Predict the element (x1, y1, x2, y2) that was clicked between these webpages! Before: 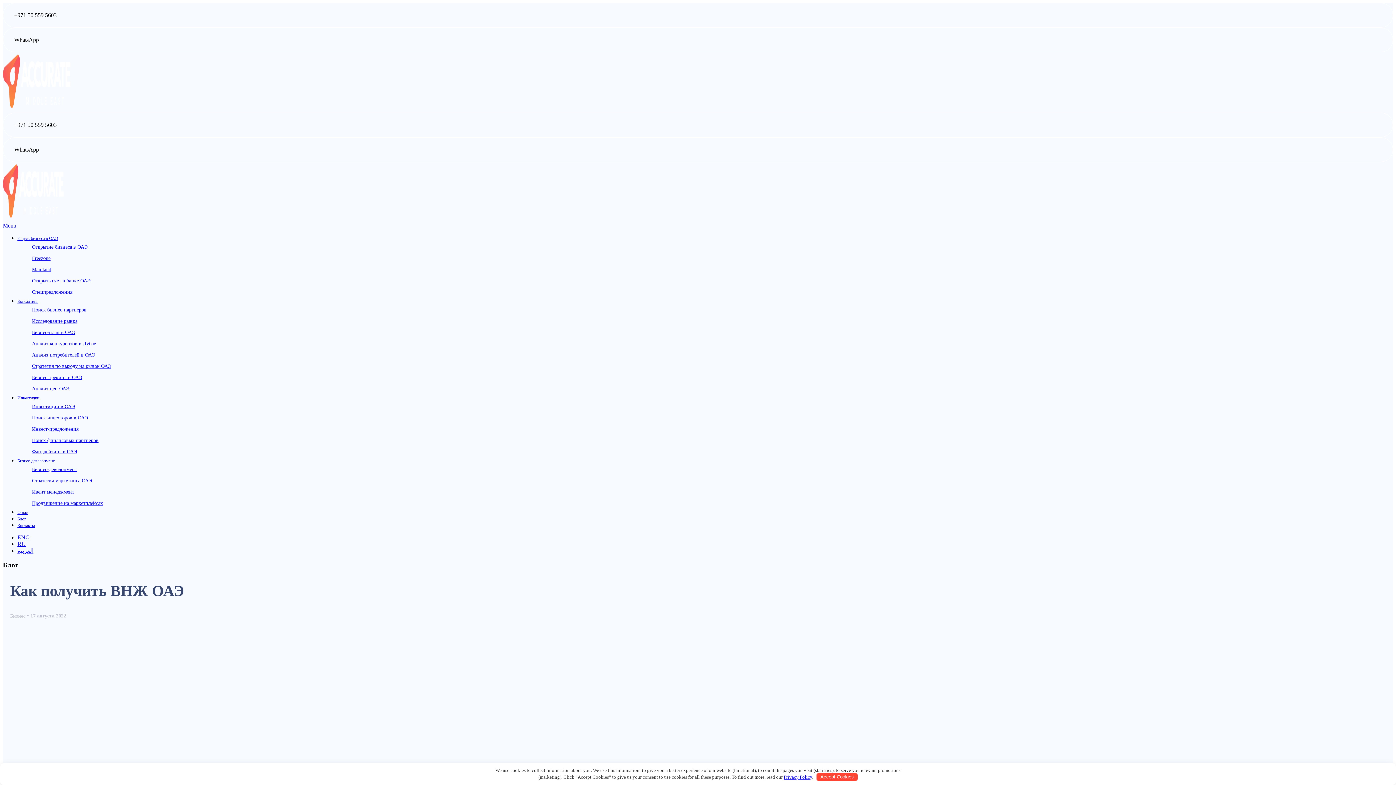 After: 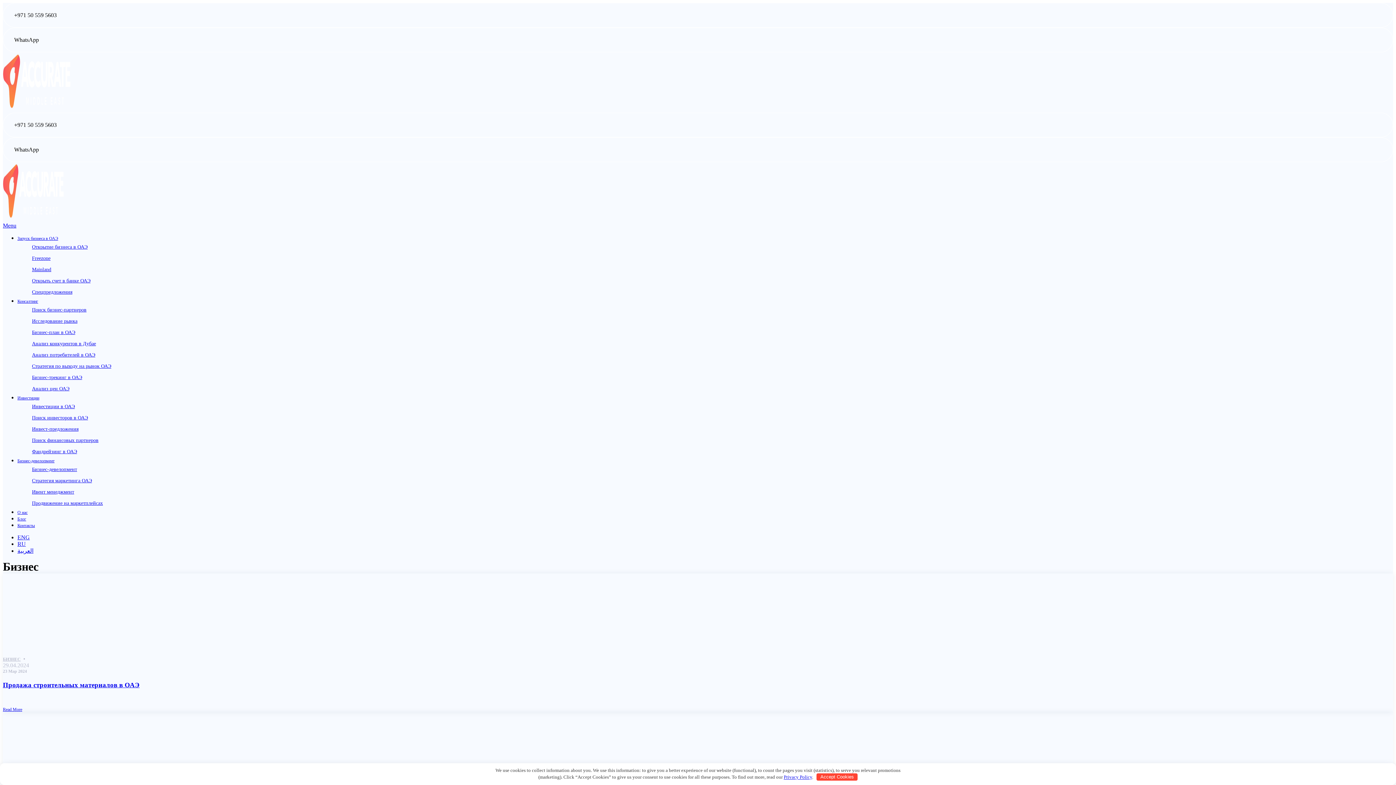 Action: bbox: (10, 613, 25, 619) label: Бизнес